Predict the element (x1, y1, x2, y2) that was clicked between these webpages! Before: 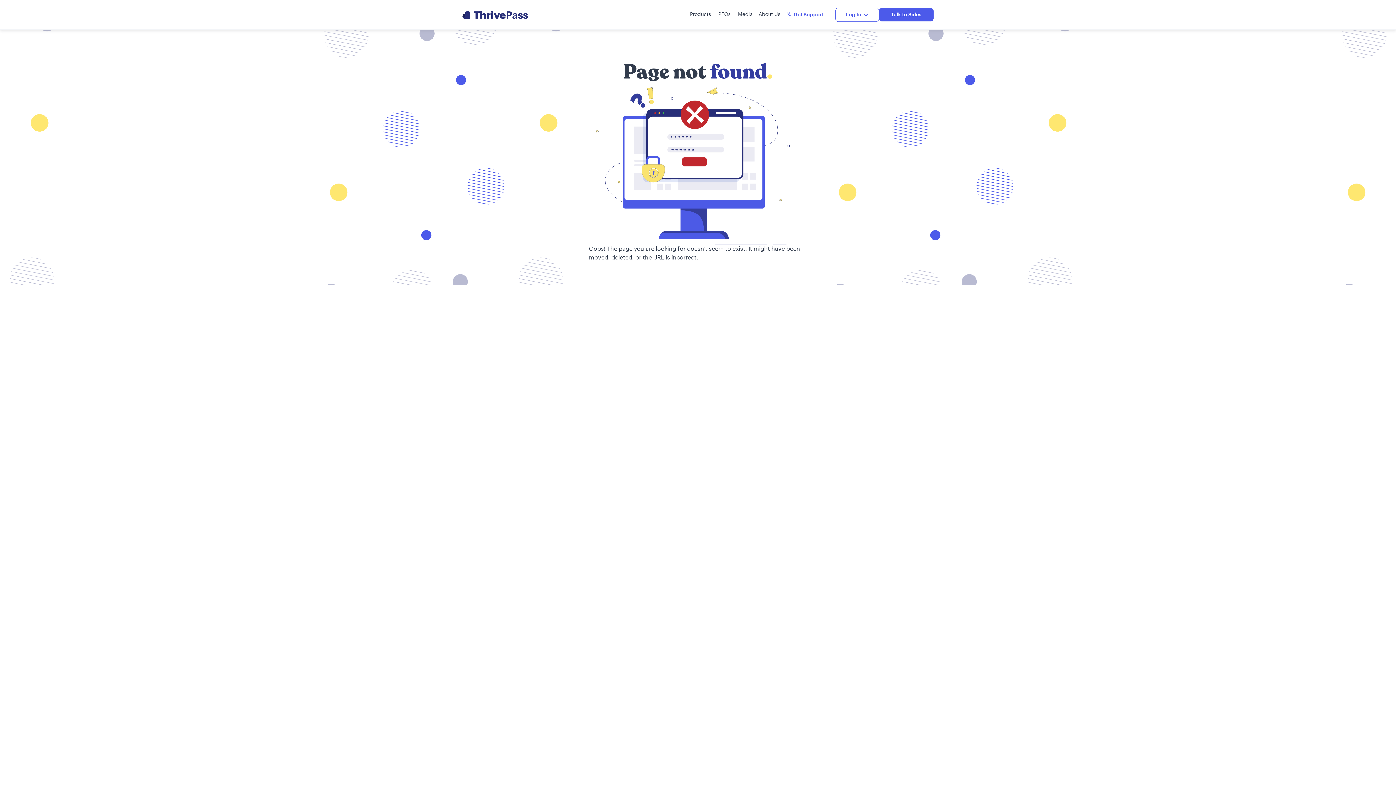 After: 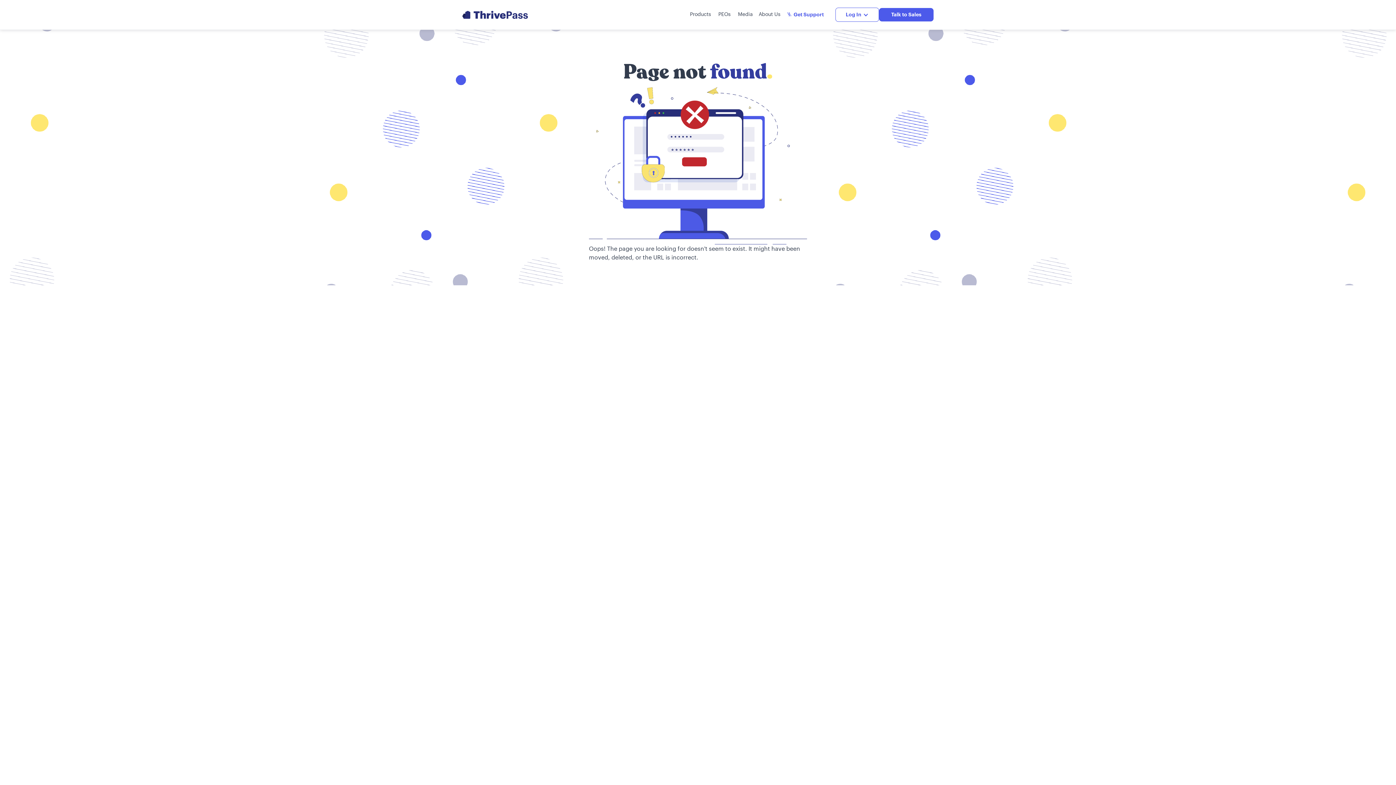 Action: label: Log In bbox: (835, 7, 879, 21)